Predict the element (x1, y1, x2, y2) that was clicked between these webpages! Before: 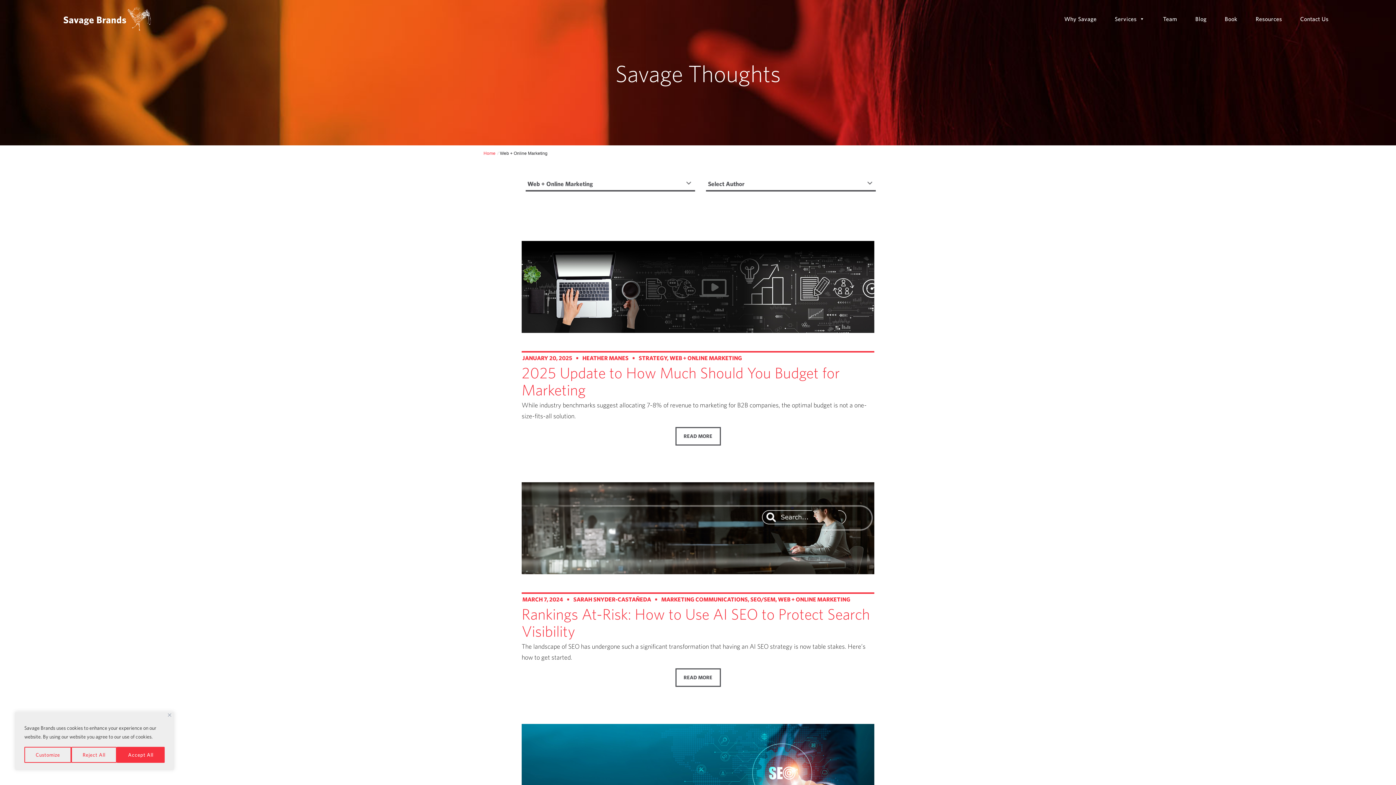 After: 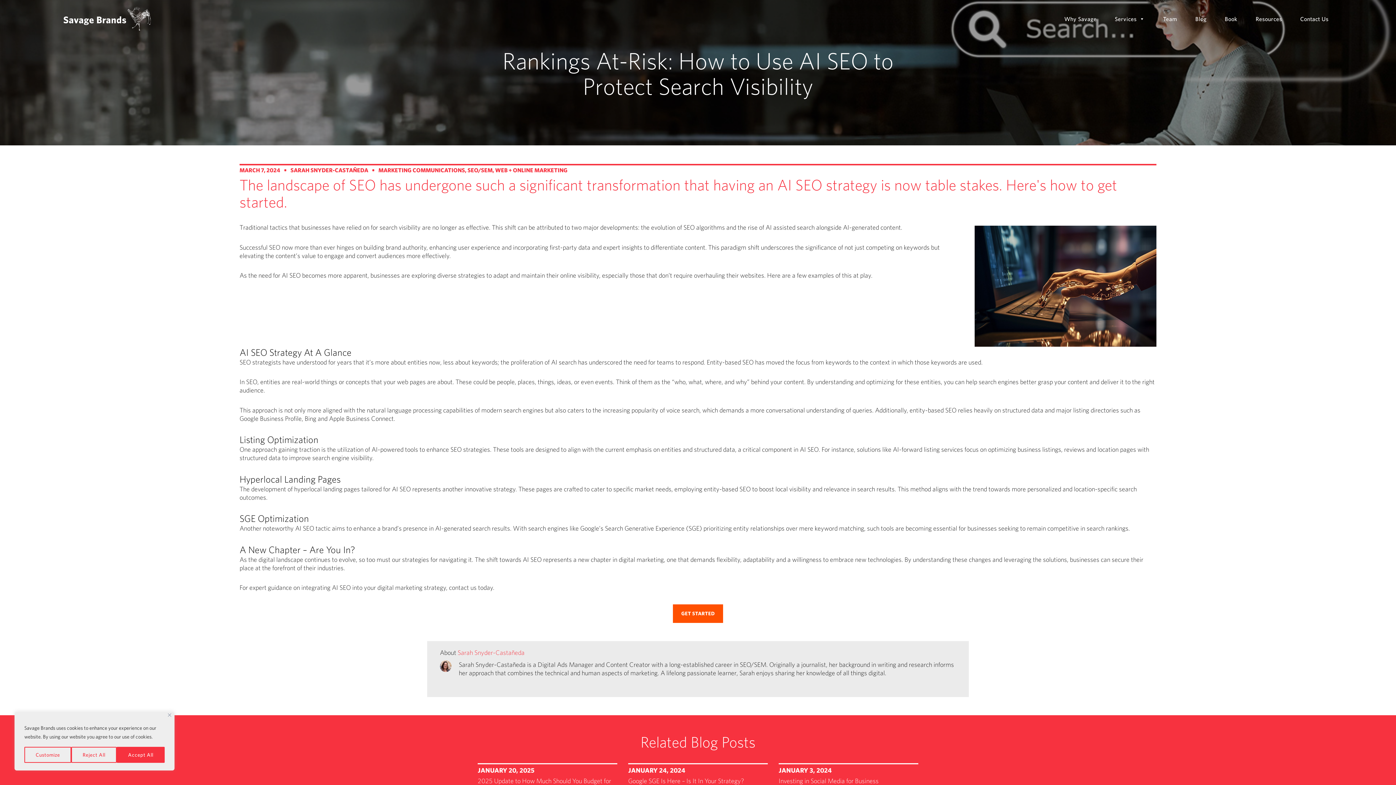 Action: bbox: (521, 482, 874, 592)